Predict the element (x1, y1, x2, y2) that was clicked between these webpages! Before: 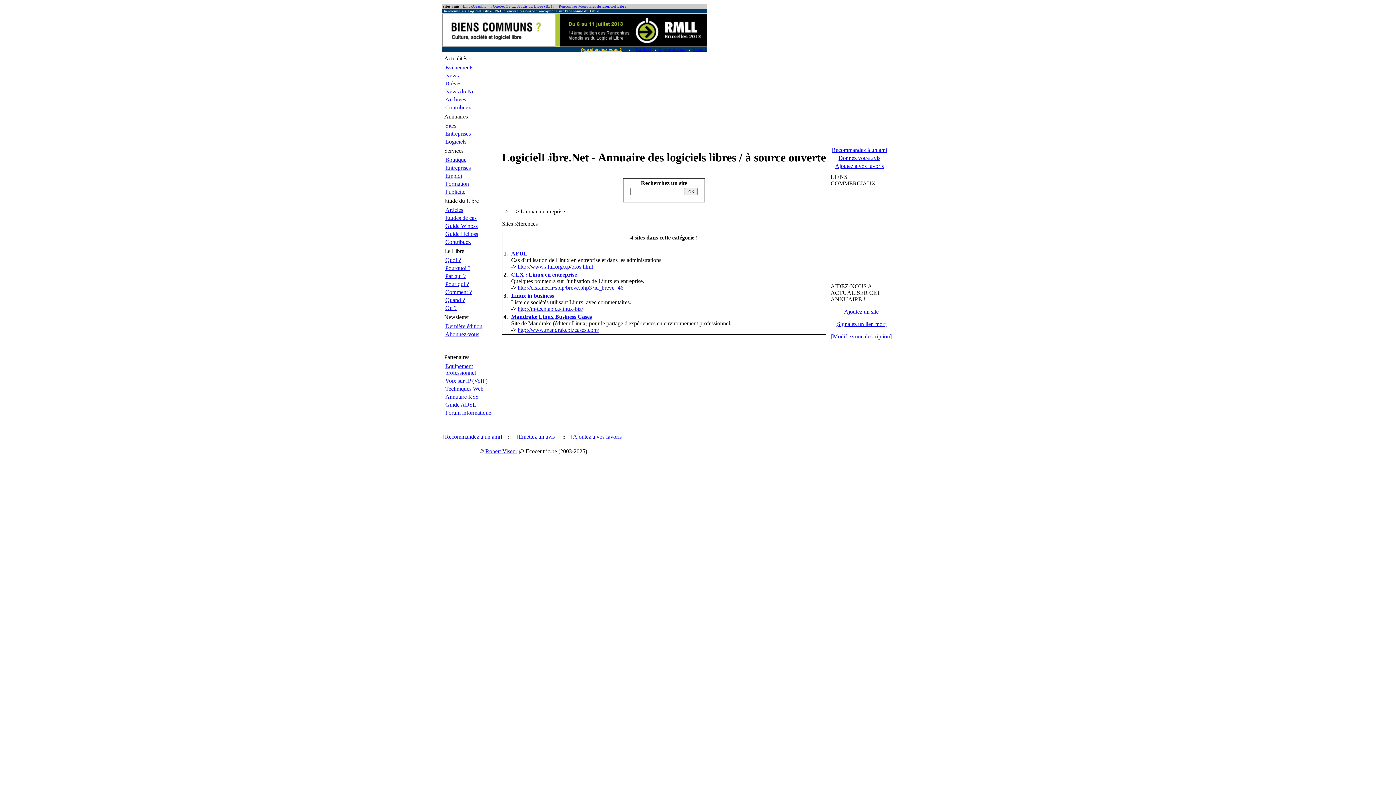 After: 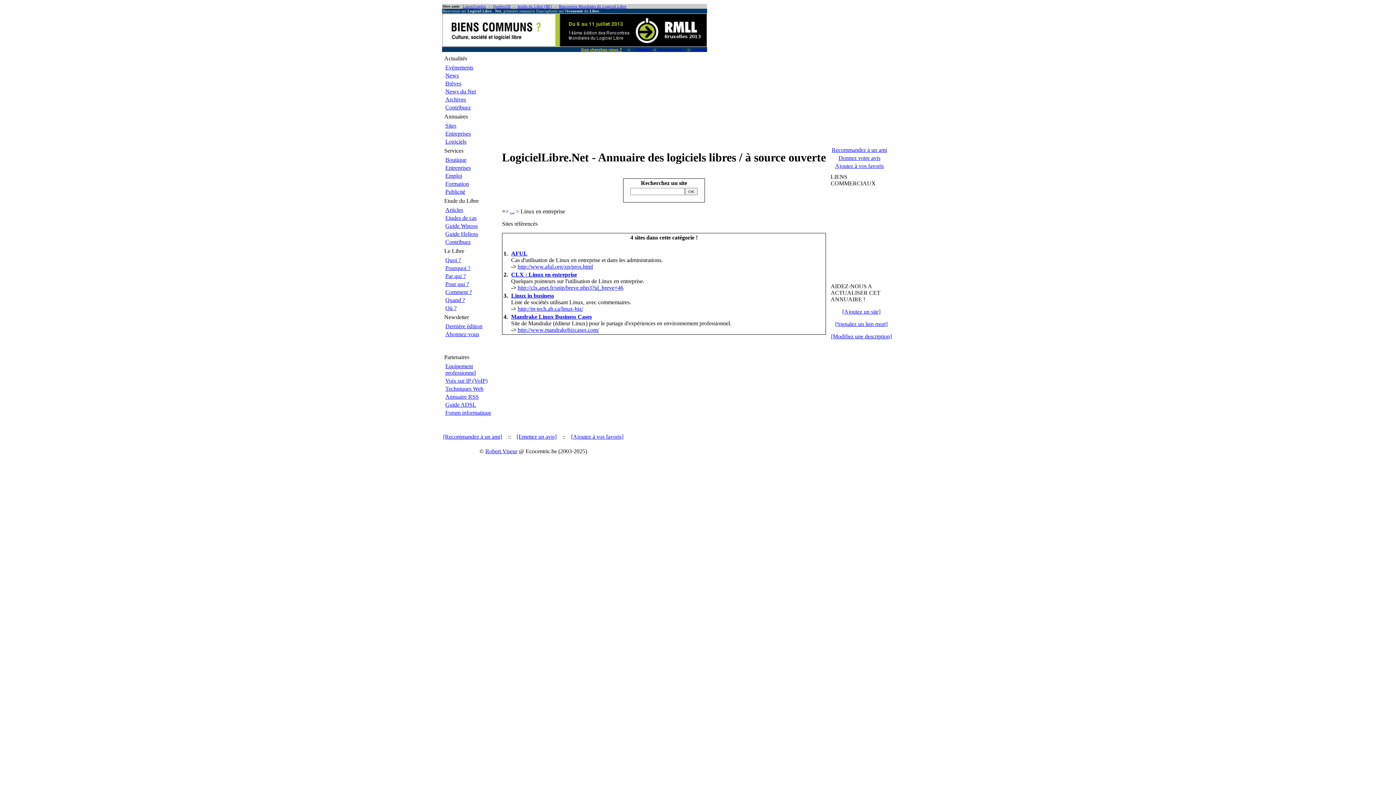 Action: label: [Ajoutez un site] bbox: (842, 308, 880, 314)